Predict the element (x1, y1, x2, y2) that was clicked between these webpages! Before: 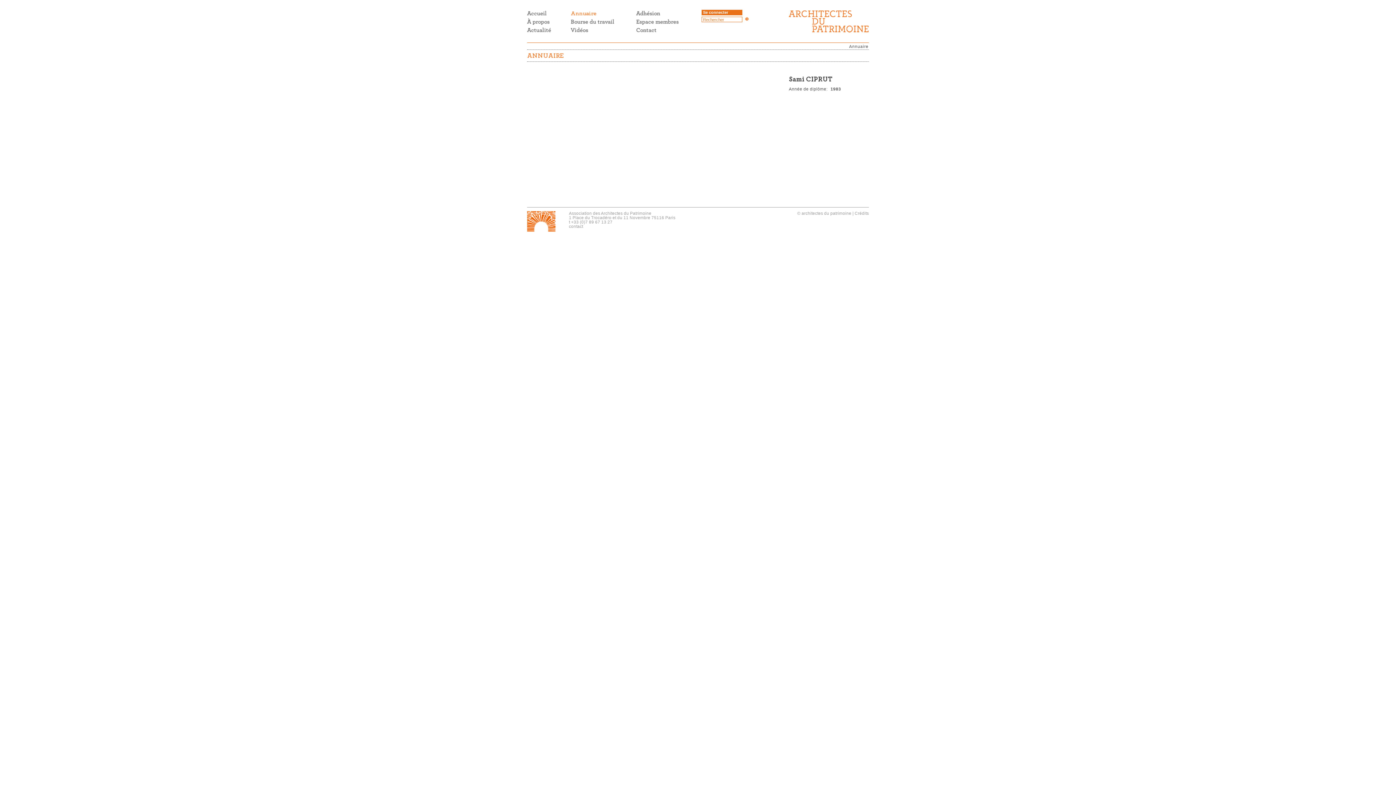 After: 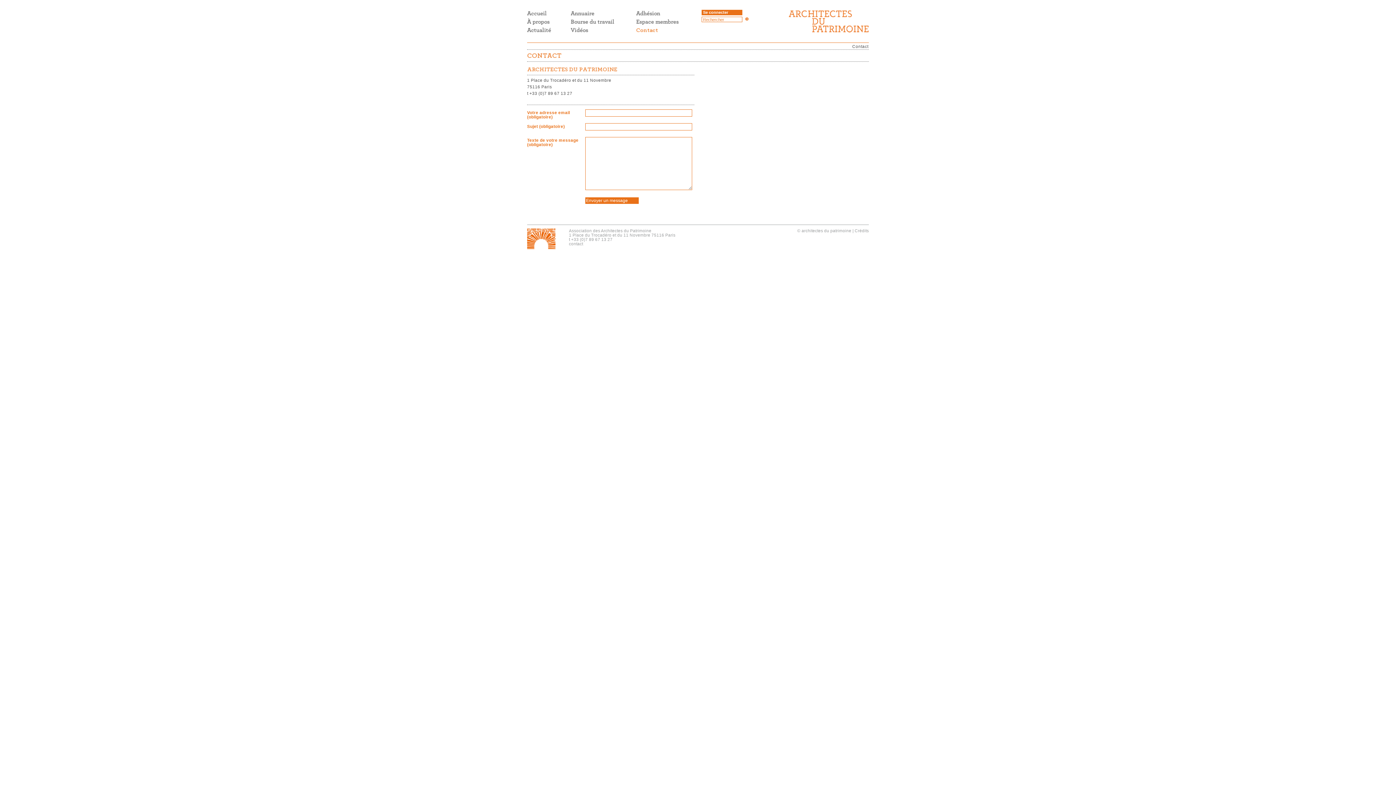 Action: label: contact bbox: (569, 224, 583, 228)